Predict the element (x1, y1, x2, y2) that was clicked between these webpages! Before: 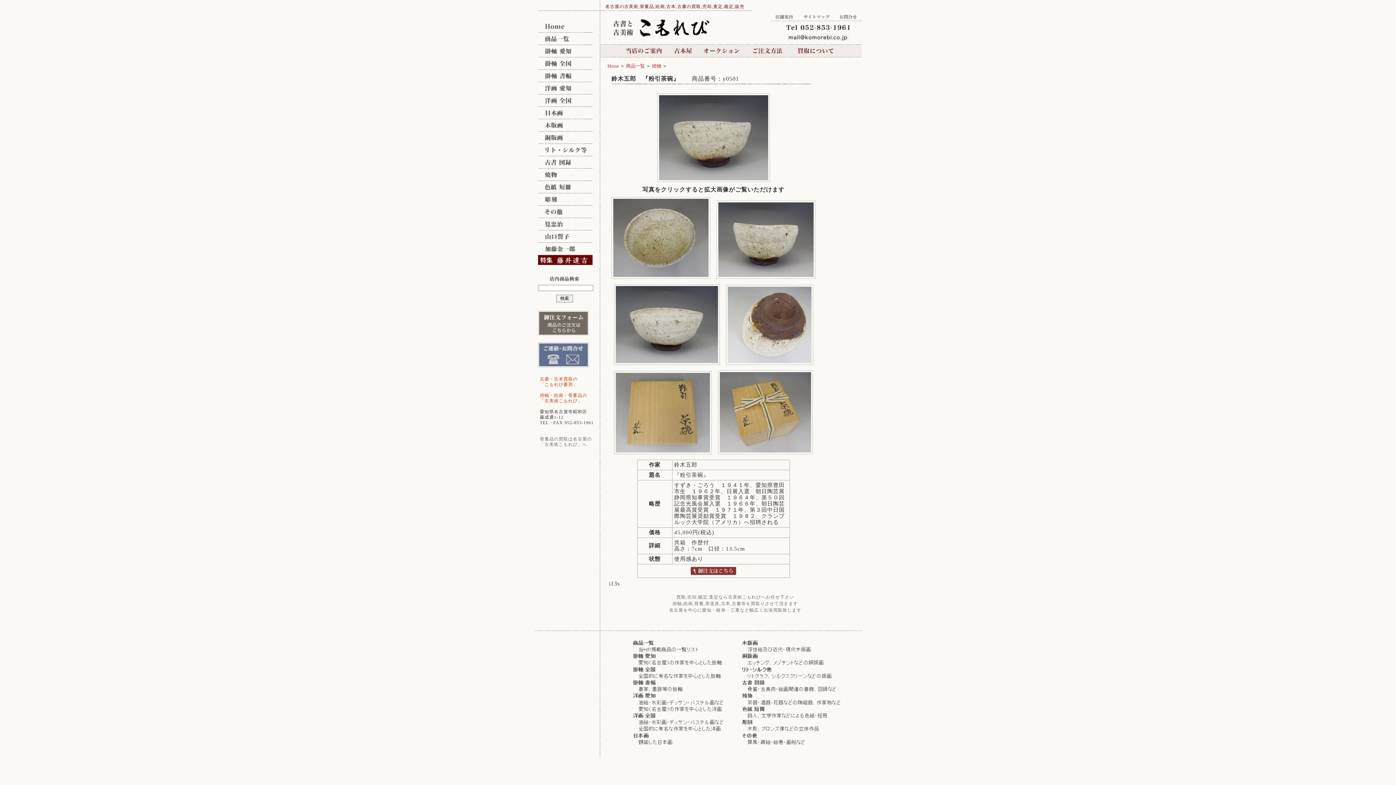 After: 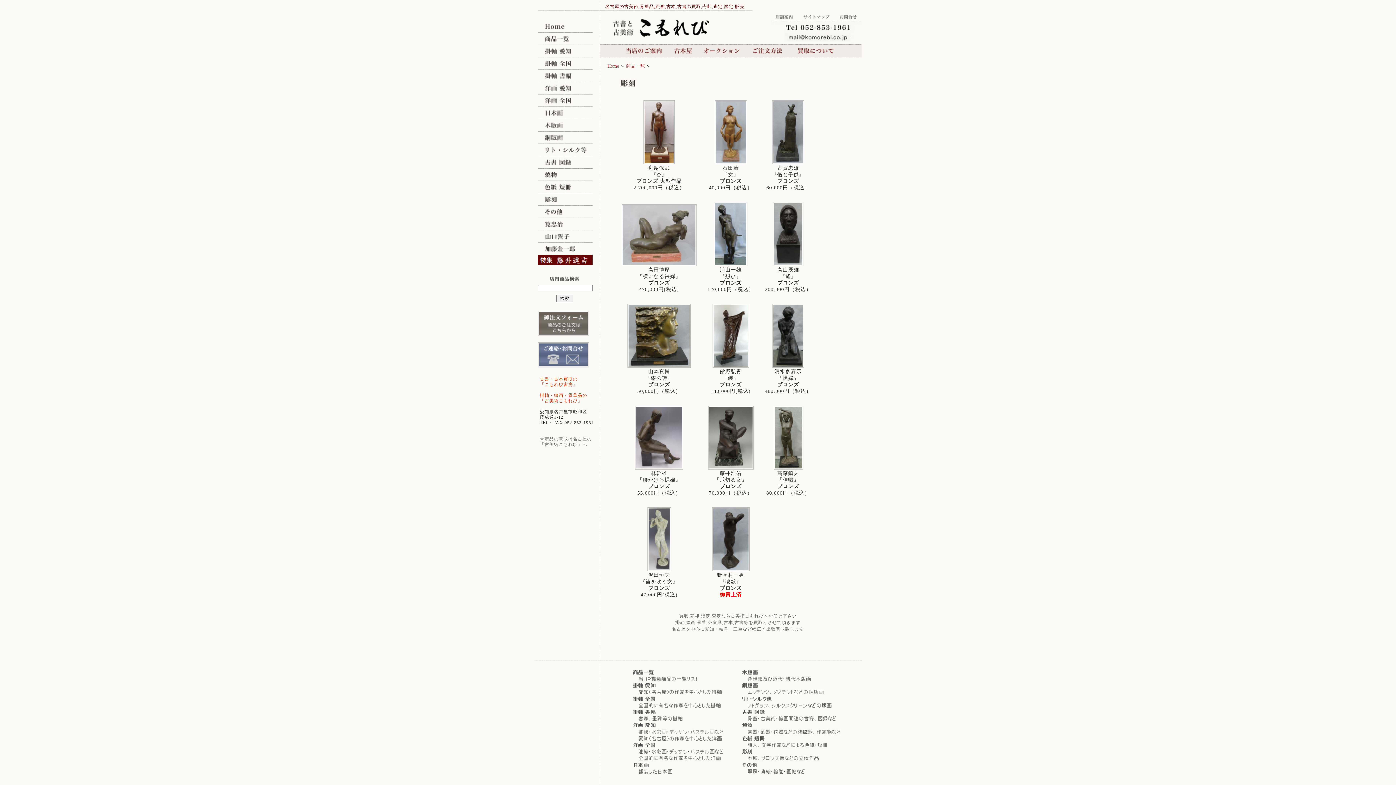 Action: bbox: (538, 193, 592, 205) label: 彫刻 [ブロンズ像,木彫]